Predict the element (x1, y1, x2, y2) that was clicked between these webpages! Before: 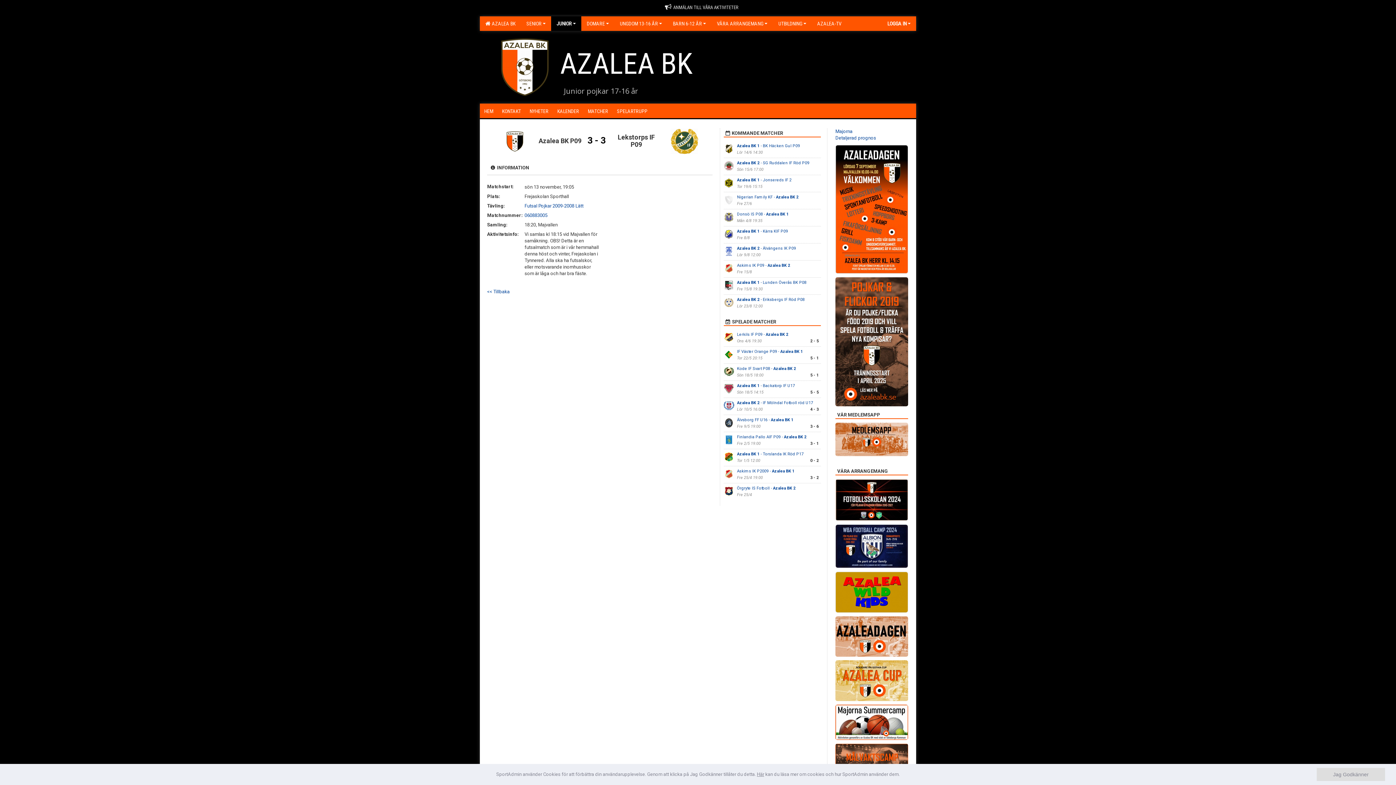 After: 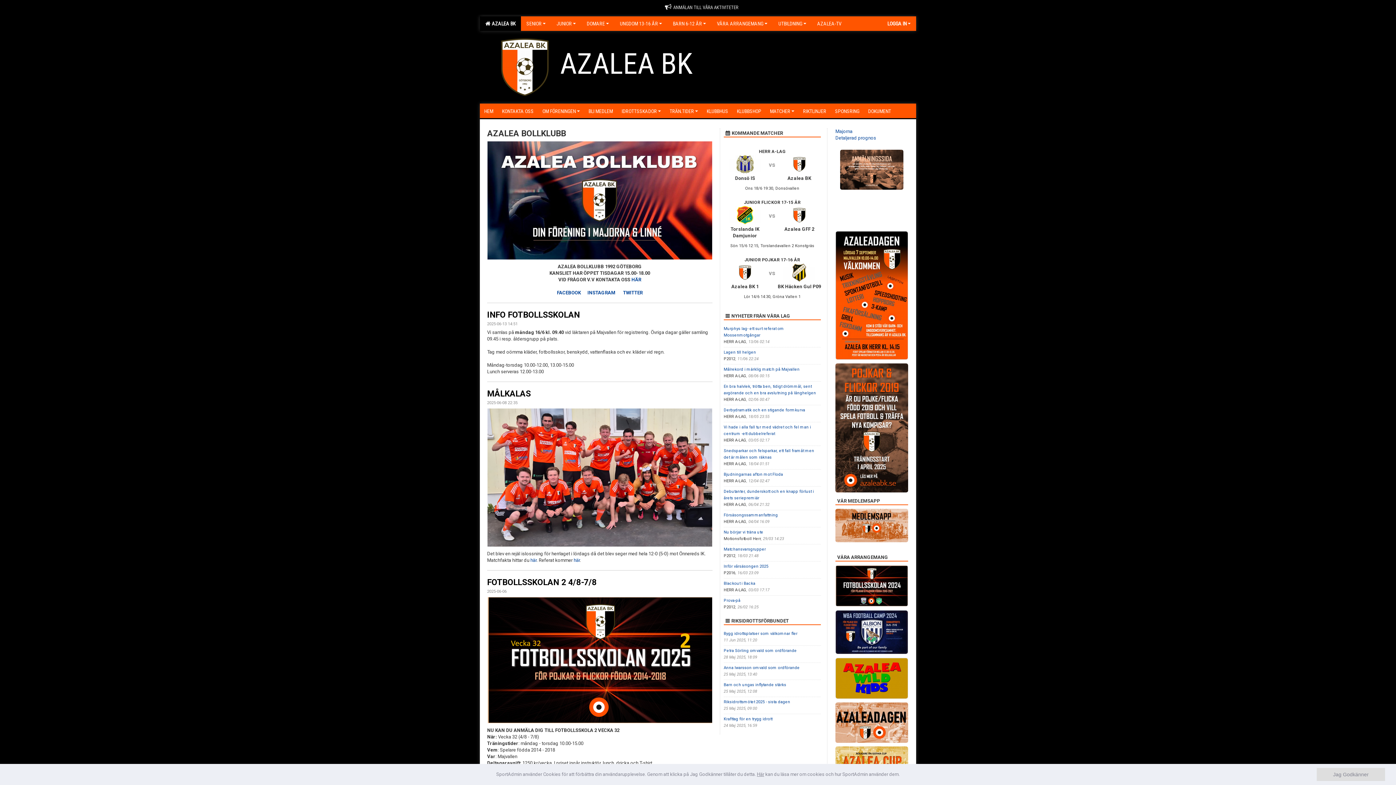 Action: bbox: (494, 64, 555, 69)